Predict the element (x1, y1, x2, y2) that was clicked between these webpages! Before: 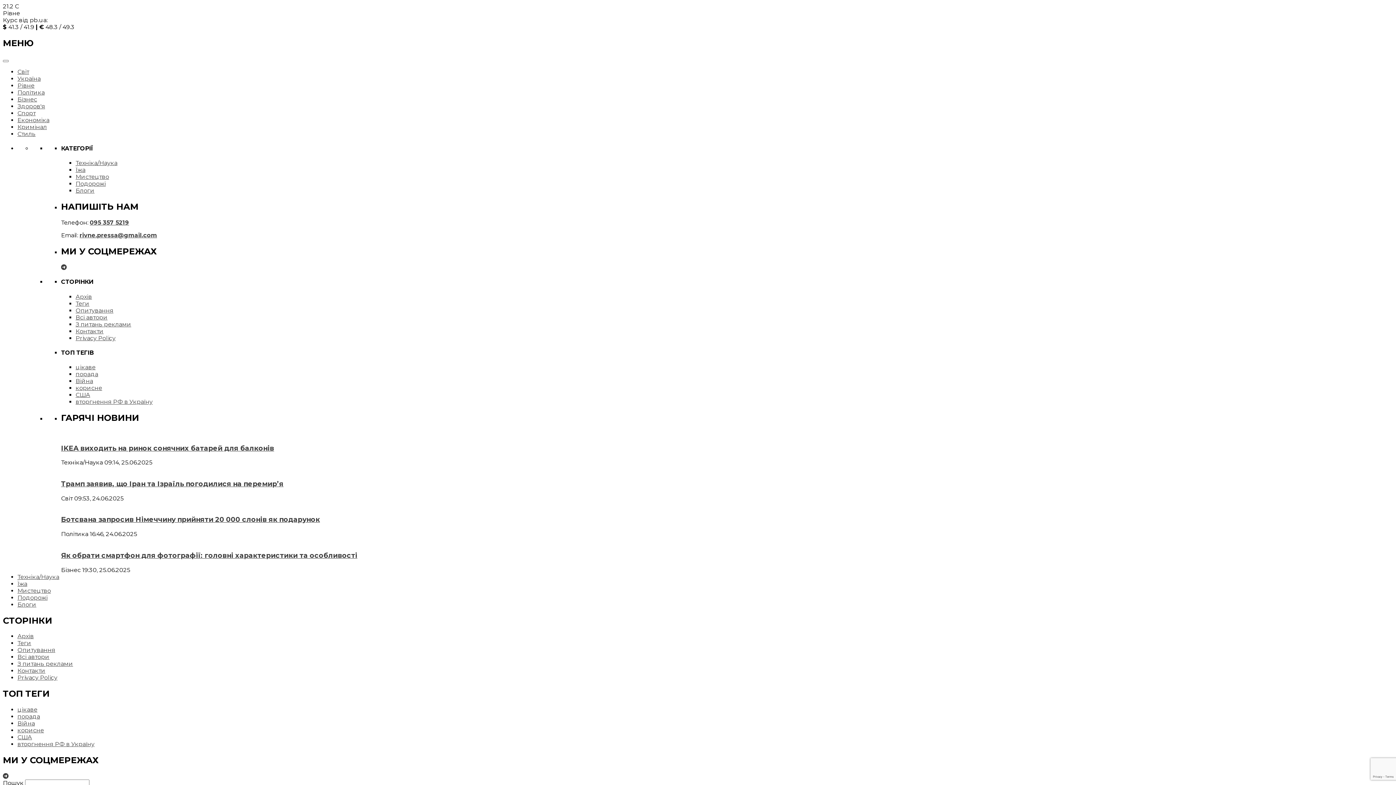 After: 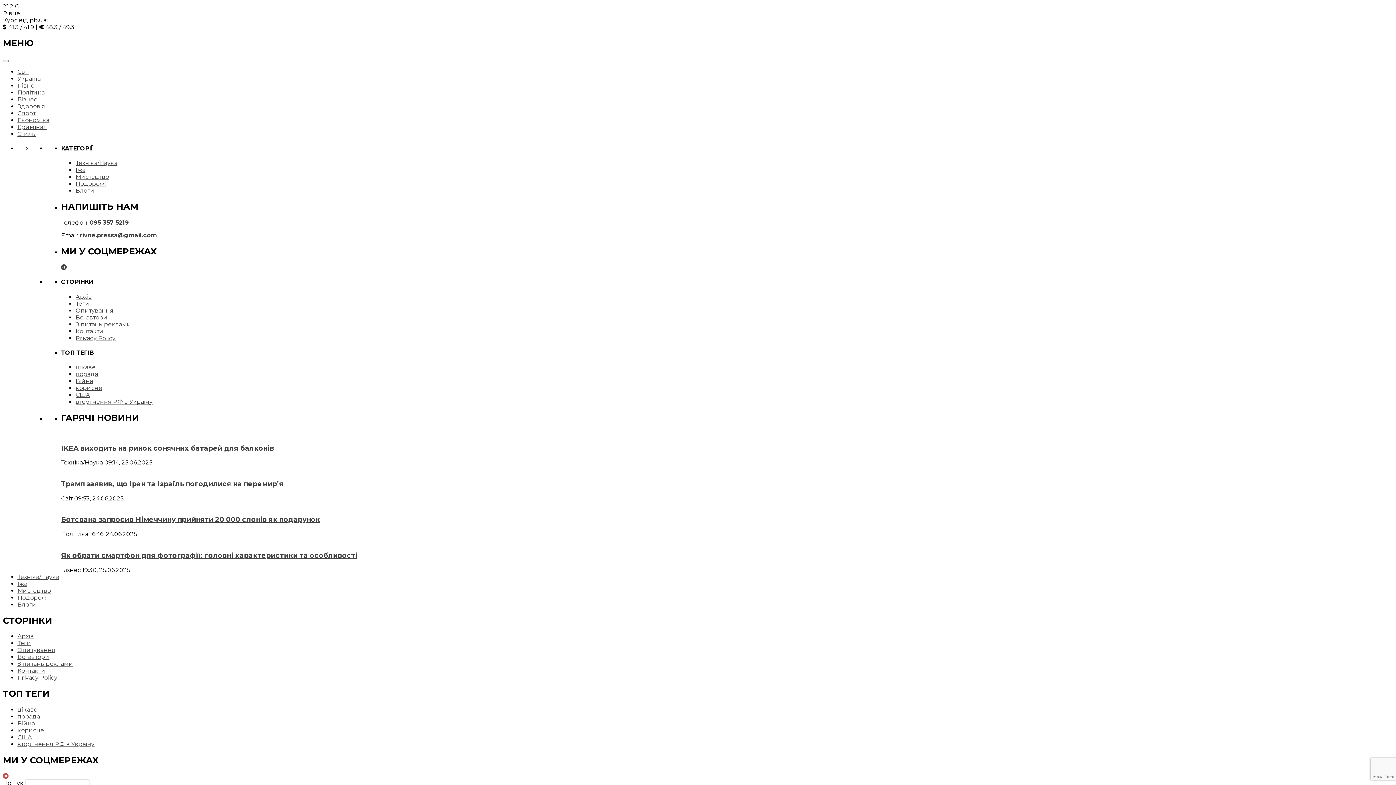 Action: bbox: (2, 773, 1393, 780)